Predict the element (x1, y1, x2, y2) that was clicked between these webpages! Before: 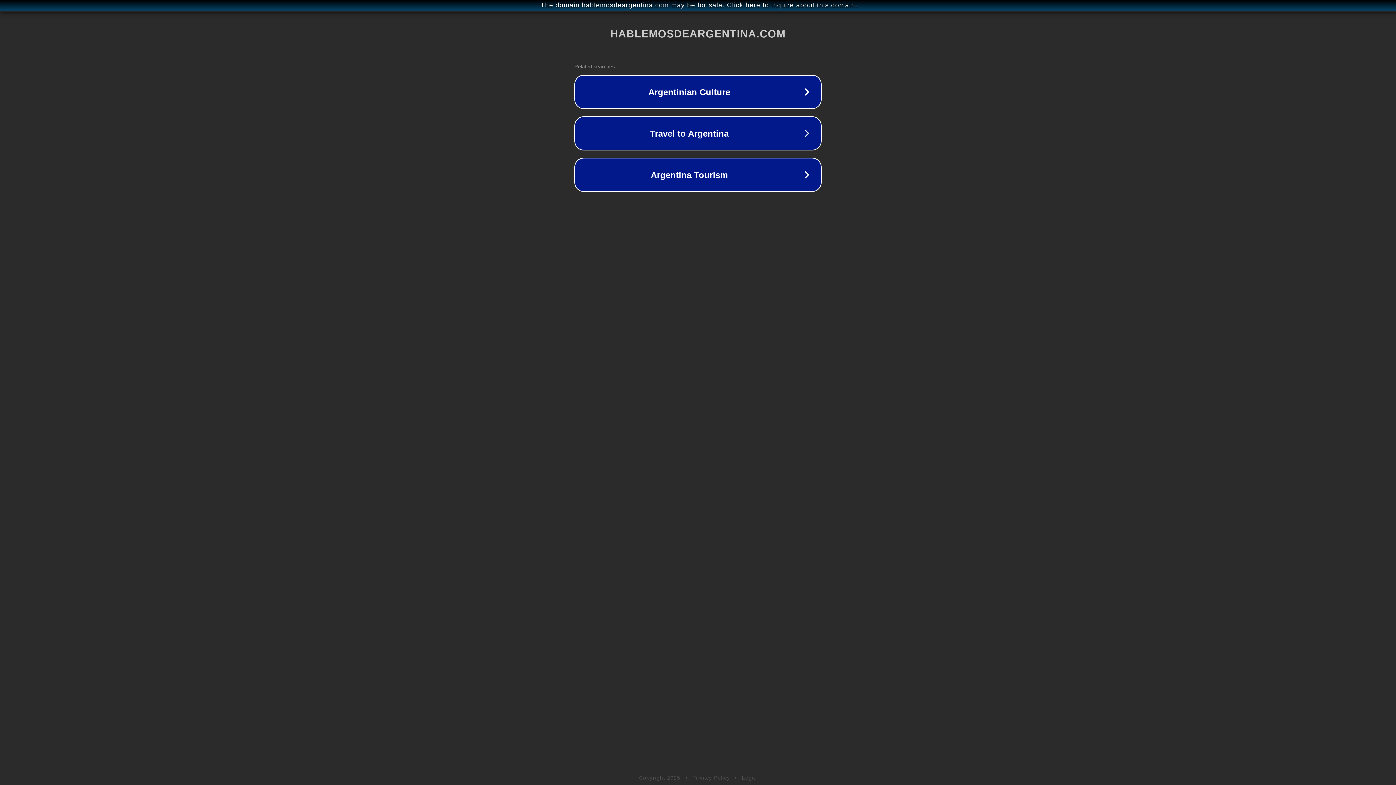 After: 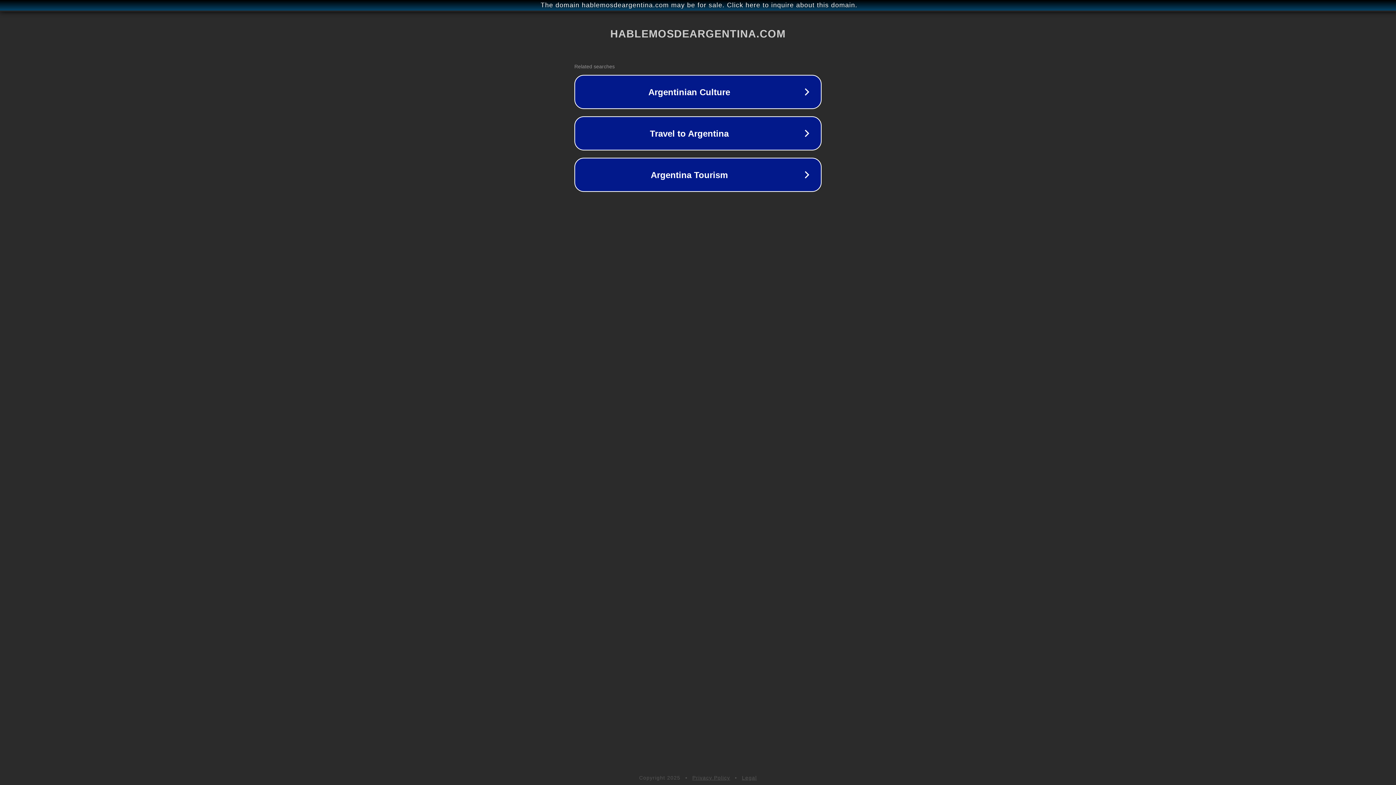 Action: label: Legal bbox: (742, 775, 757, 781)